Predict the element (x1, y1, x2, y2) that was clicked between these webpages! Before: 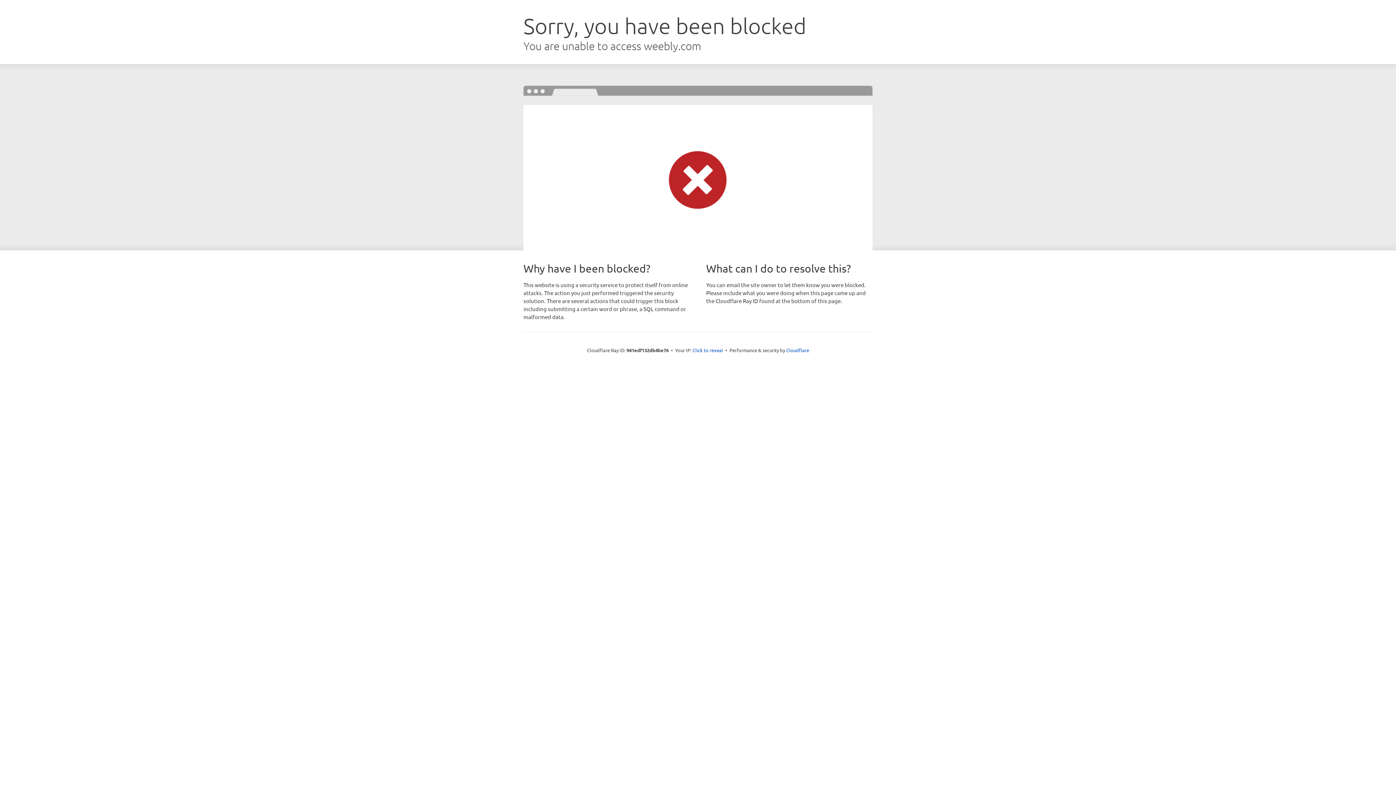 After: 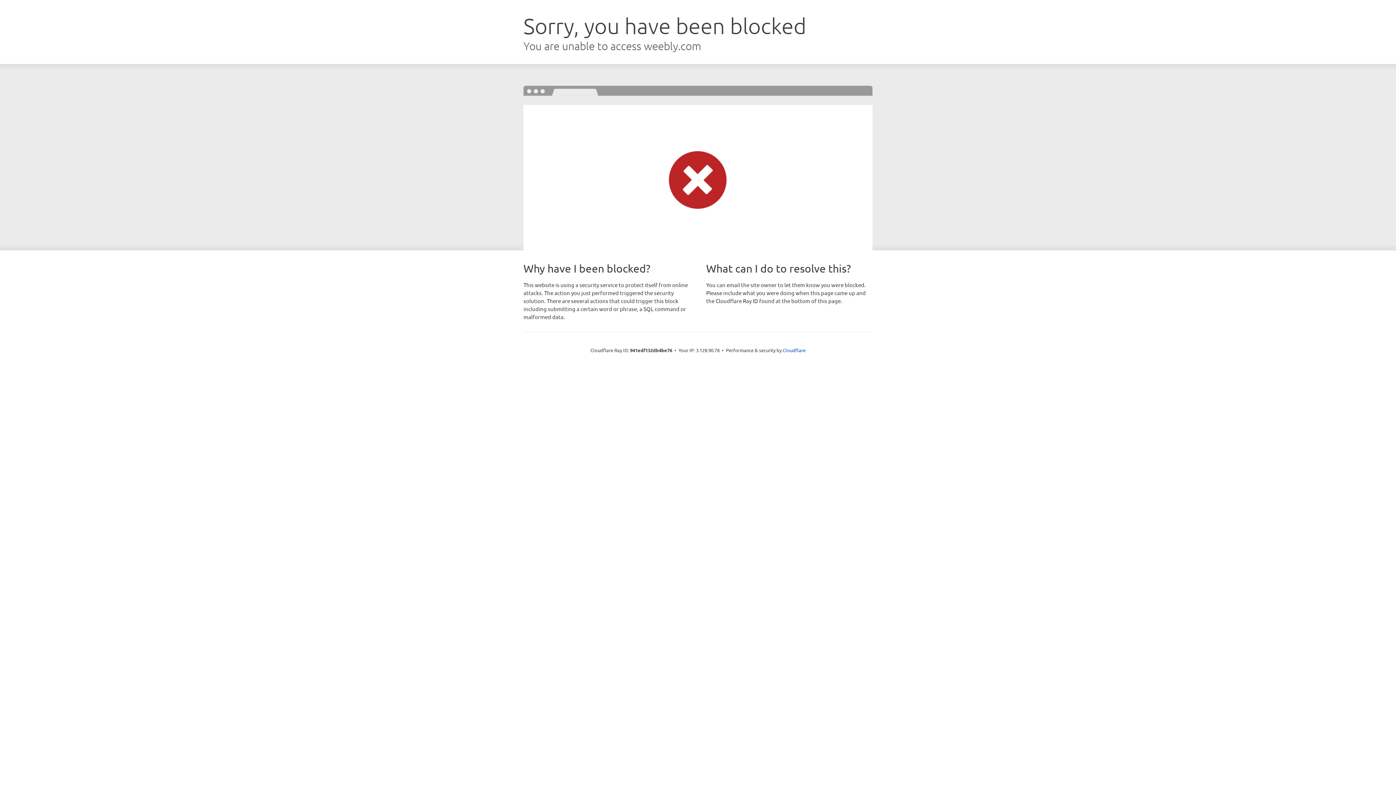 Action: label: Click to reveal bbox: (692, 346, 723, 353)